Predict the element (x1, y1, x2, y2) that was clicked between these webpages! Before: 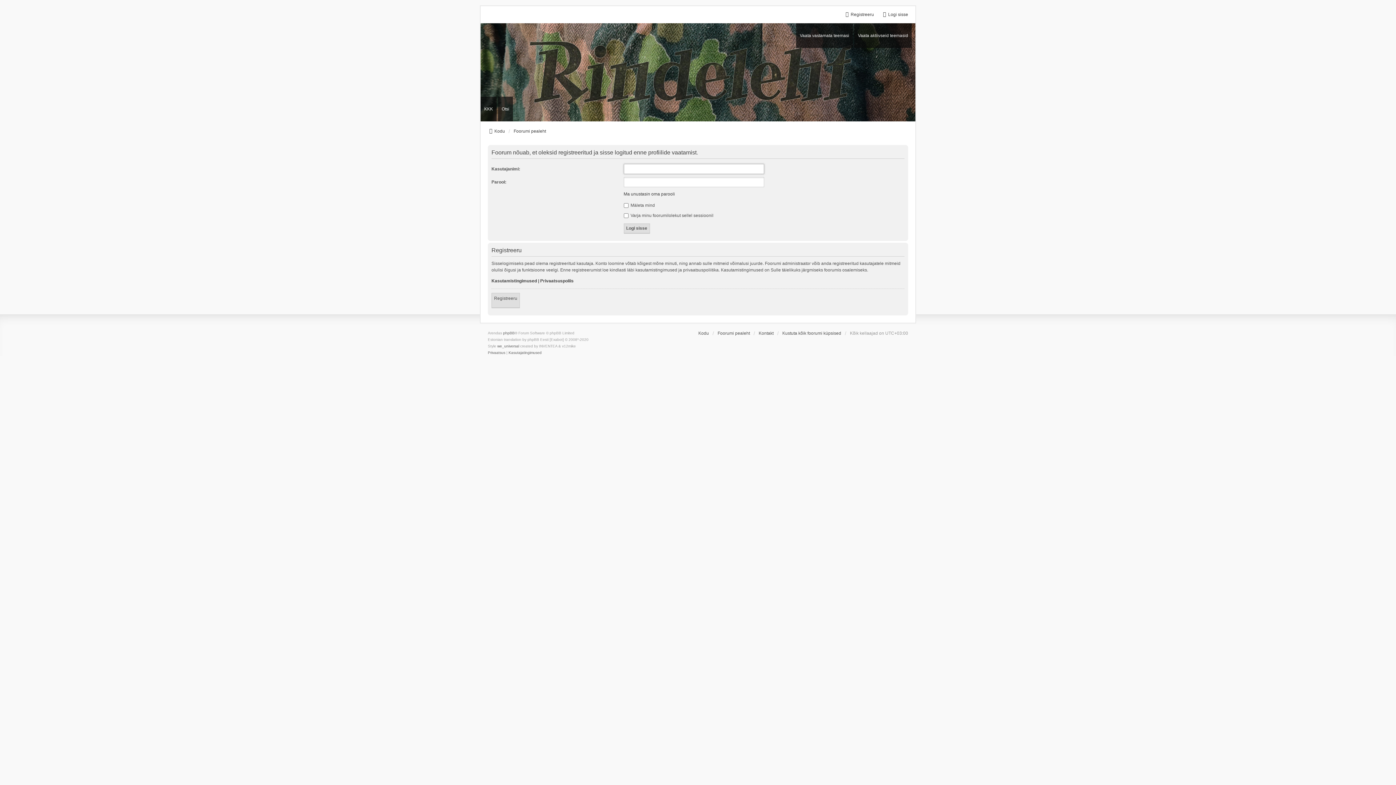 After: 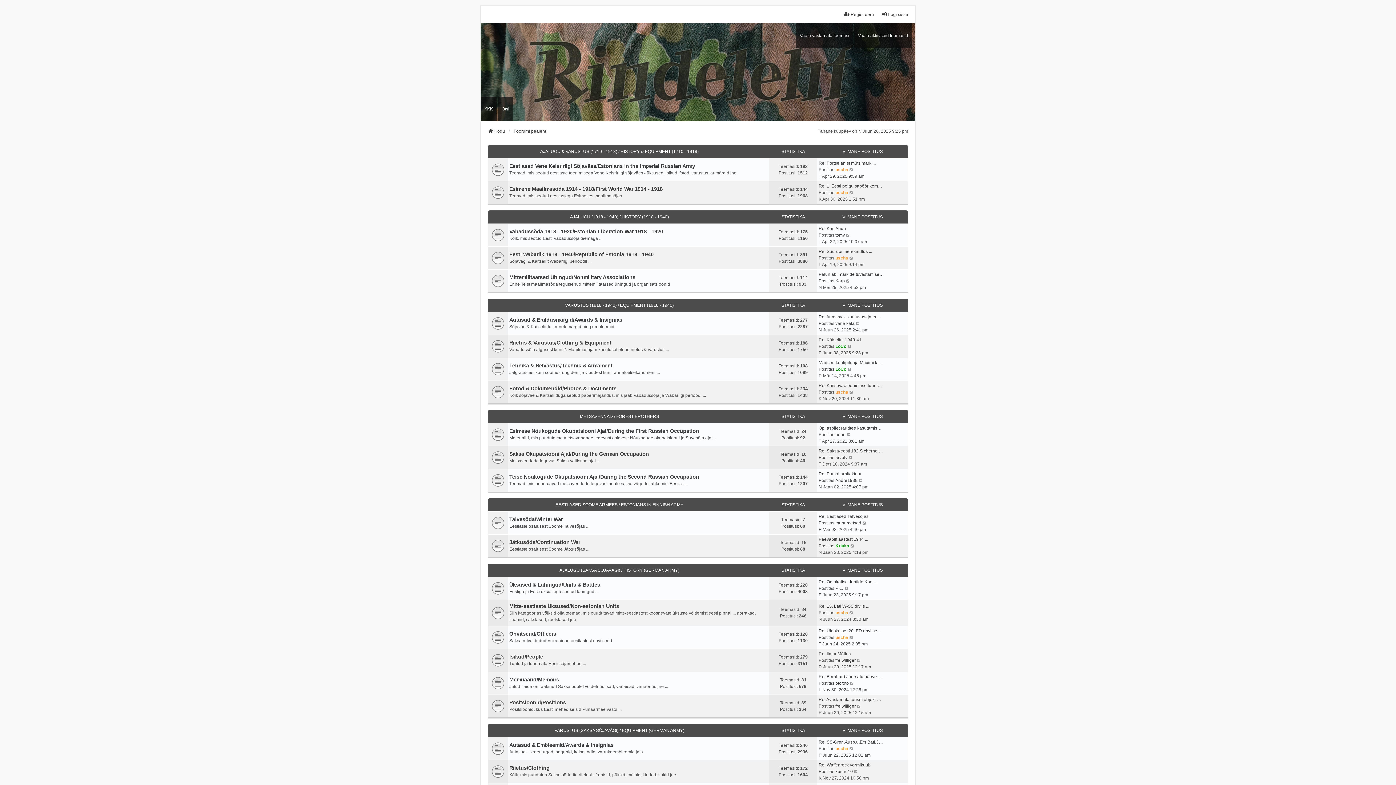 Action: label: Kodu bbox: (488, 127, 505, 134)